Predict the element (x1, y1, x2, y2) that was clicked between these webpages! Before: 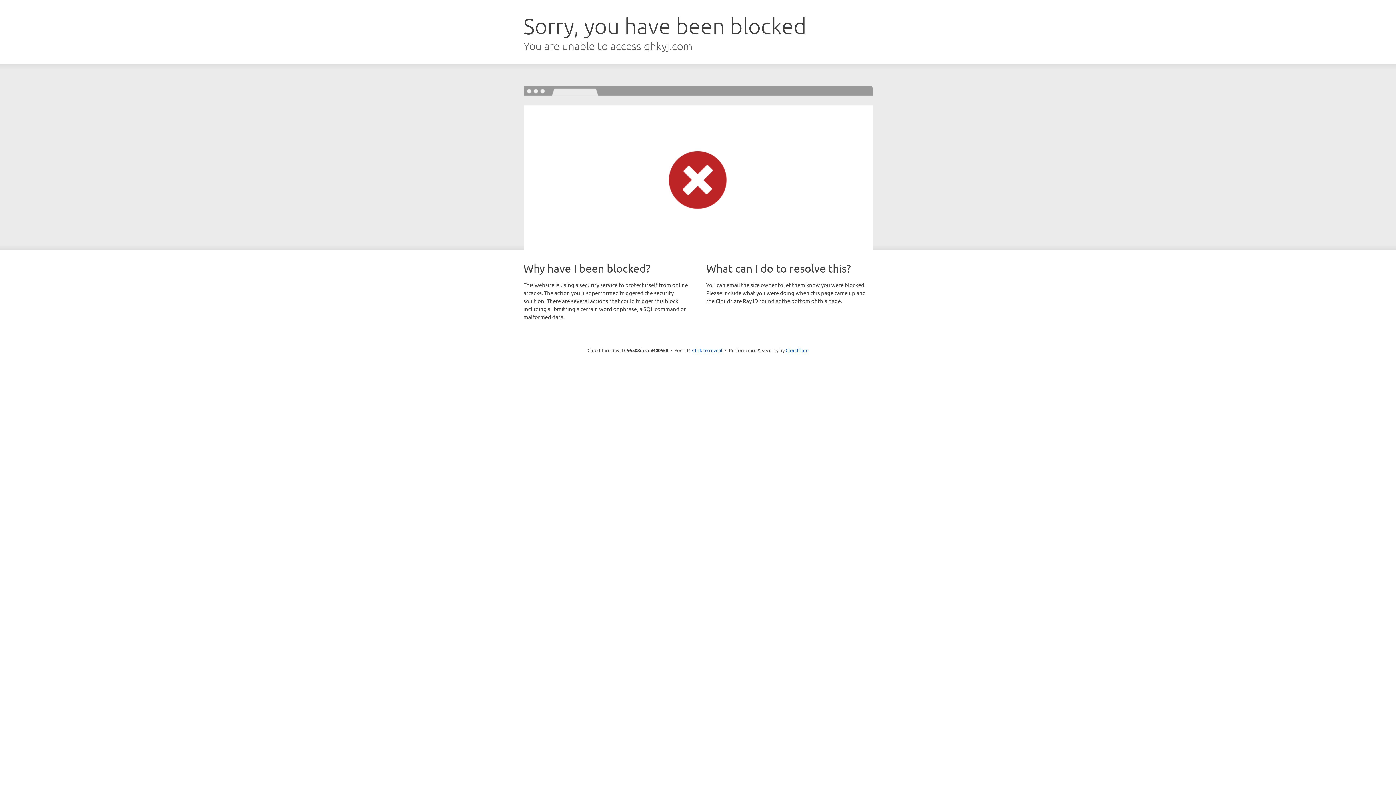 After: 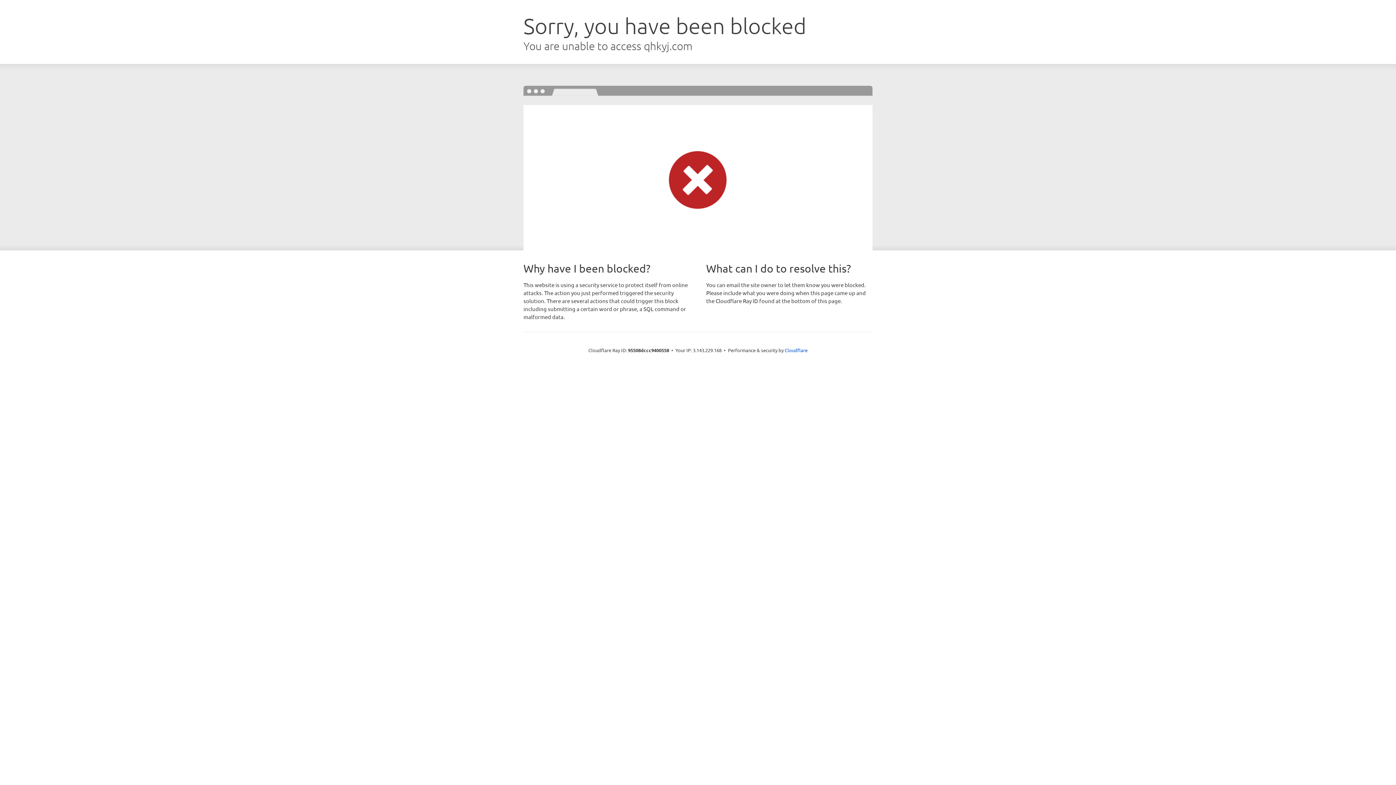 Action: label: Click to reveal bbox: (692, 346, 722, 353)